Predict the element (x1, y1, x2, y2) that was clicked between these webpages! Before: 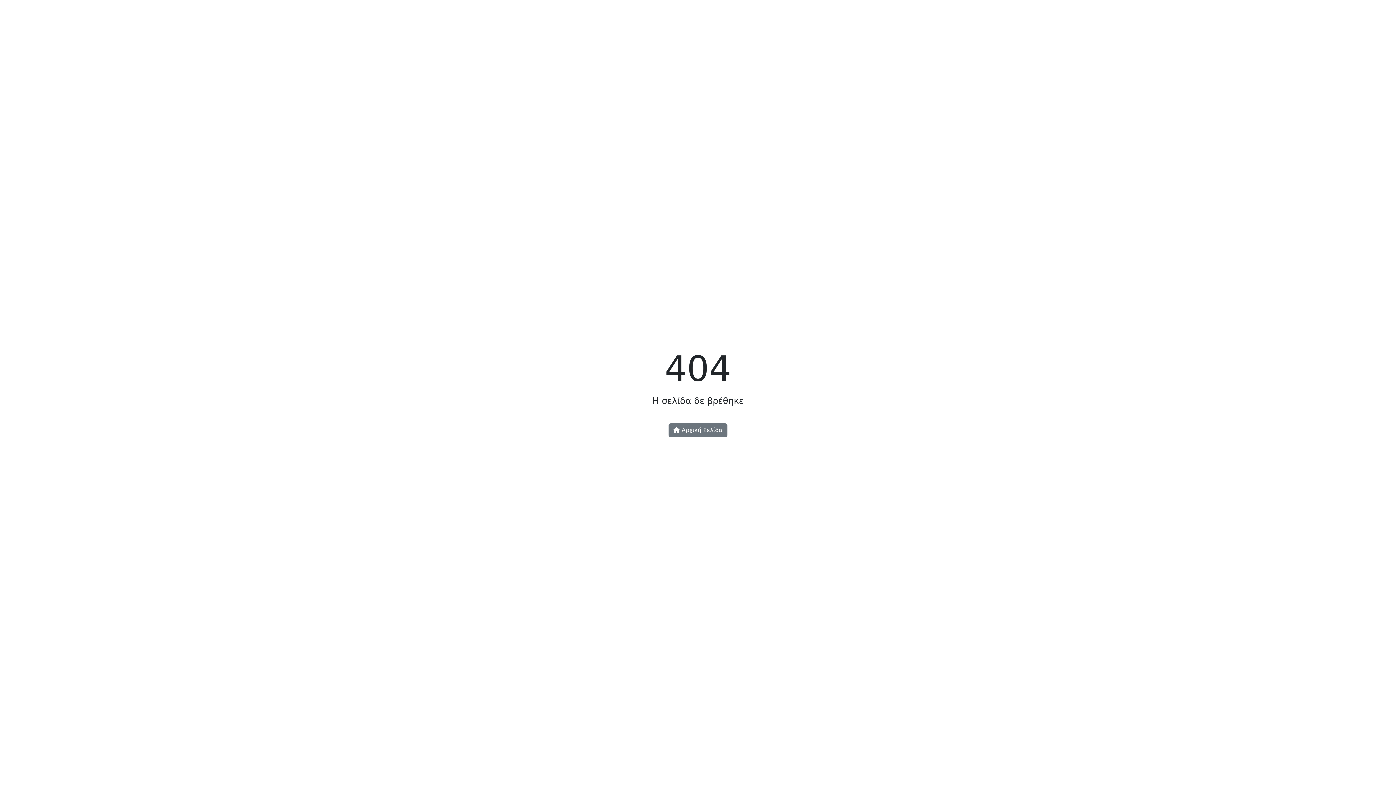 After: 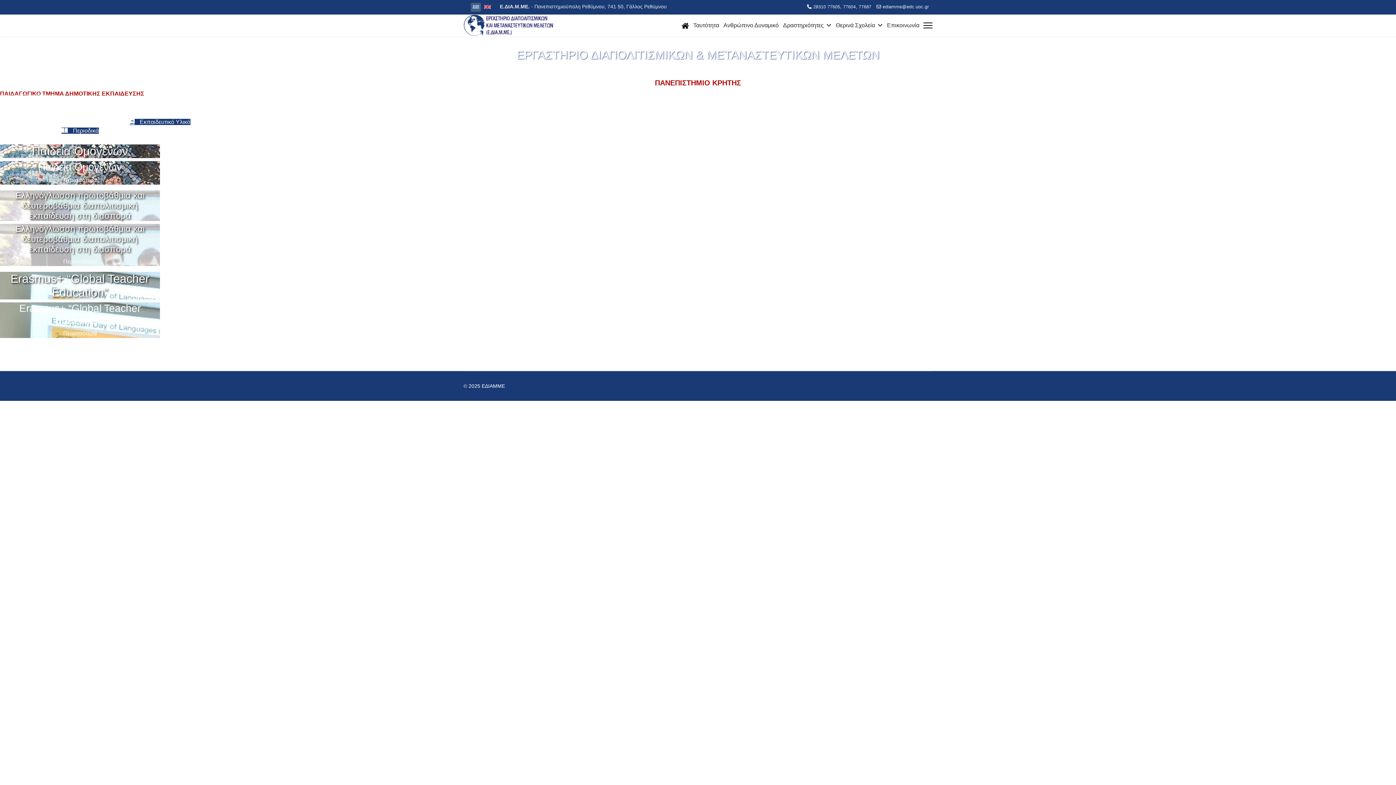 Action: bbox: (668, 423, 727, 437) label:  Αρχική Σελίδα